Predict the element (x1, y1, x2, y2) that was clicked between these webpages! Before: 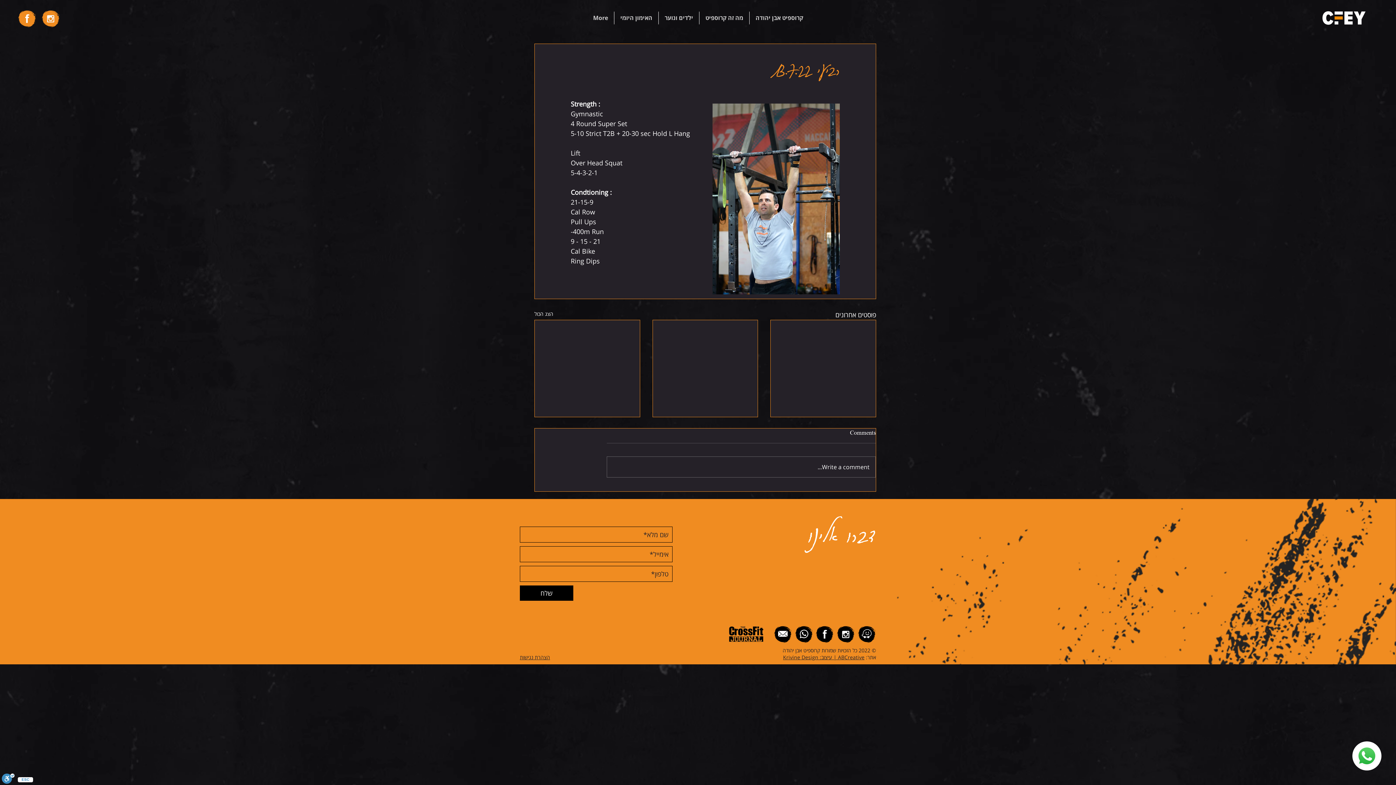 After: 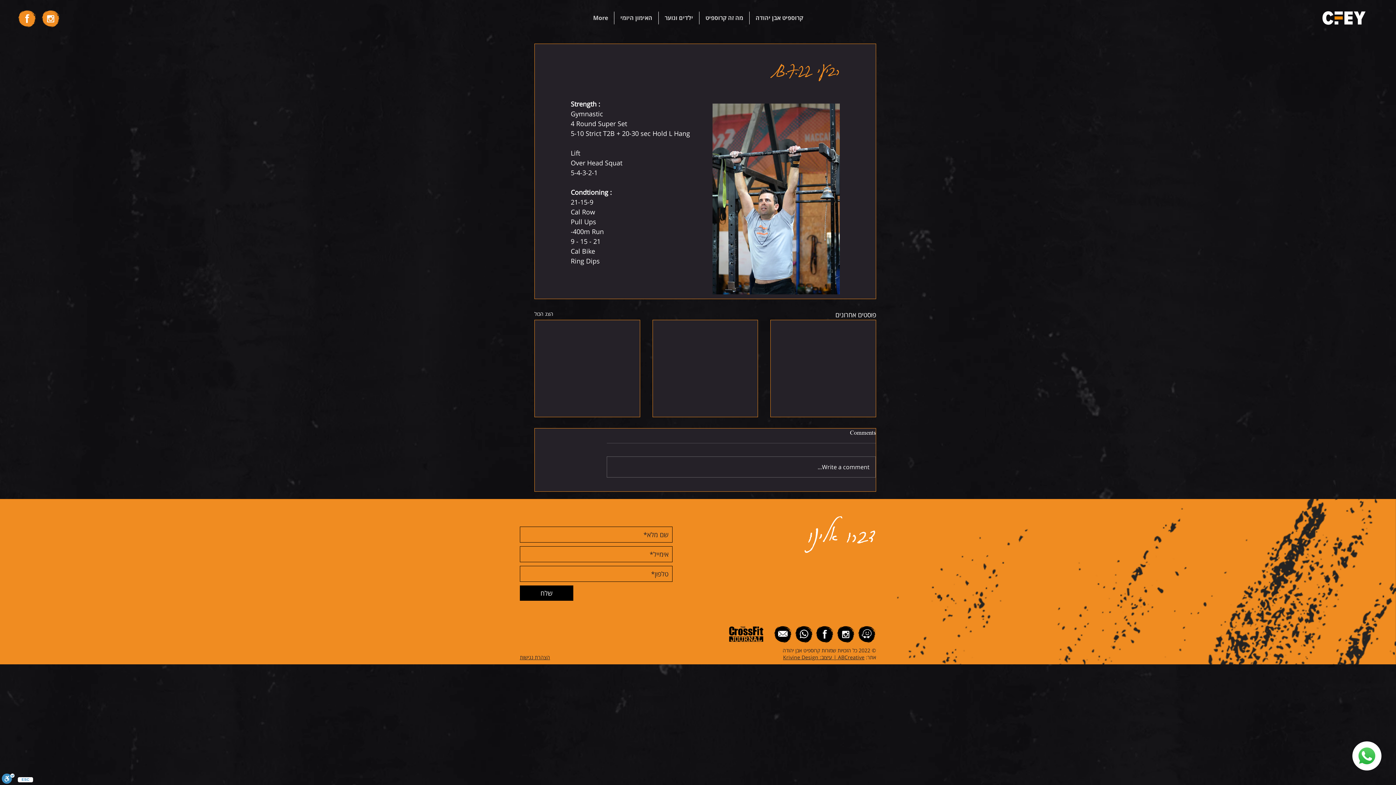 Action: bbox: (858, 625, 876, 643)